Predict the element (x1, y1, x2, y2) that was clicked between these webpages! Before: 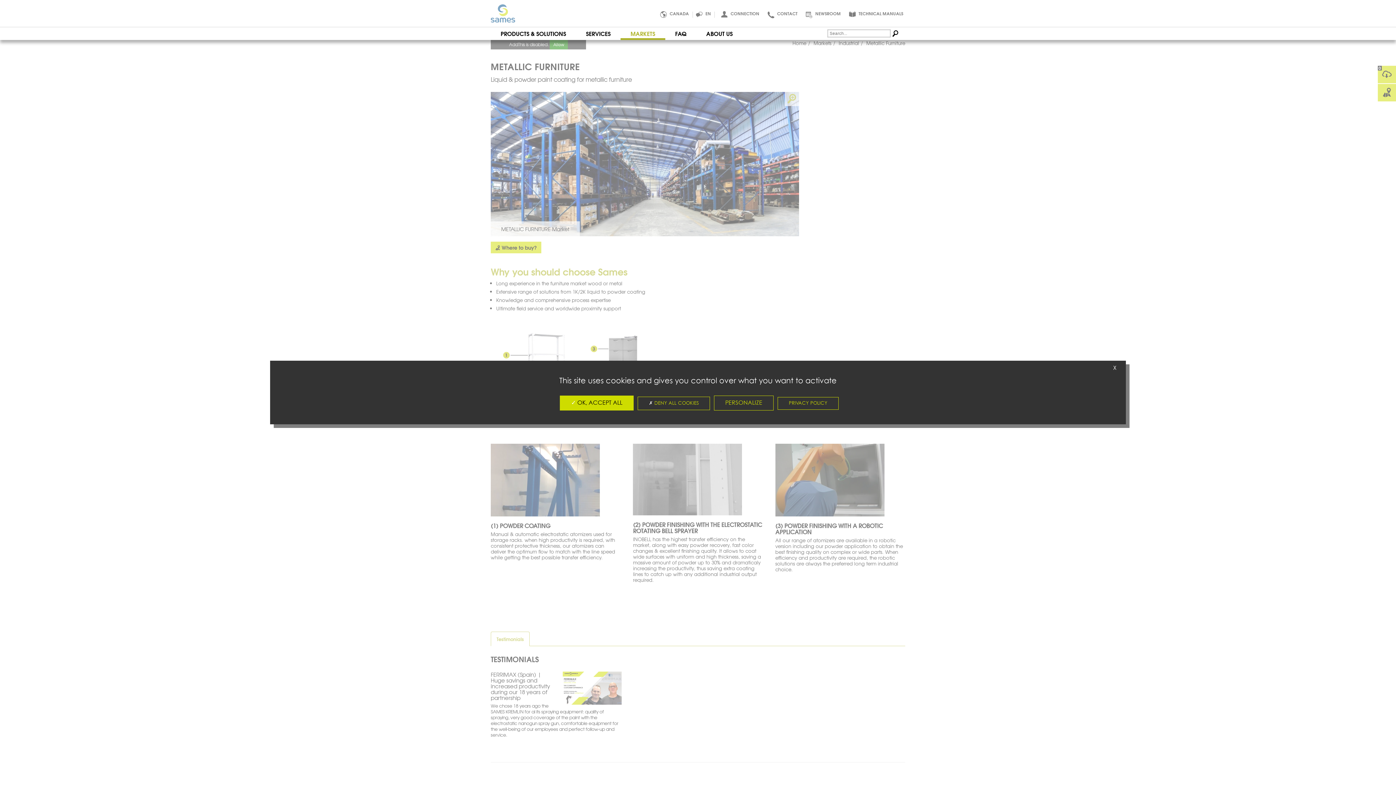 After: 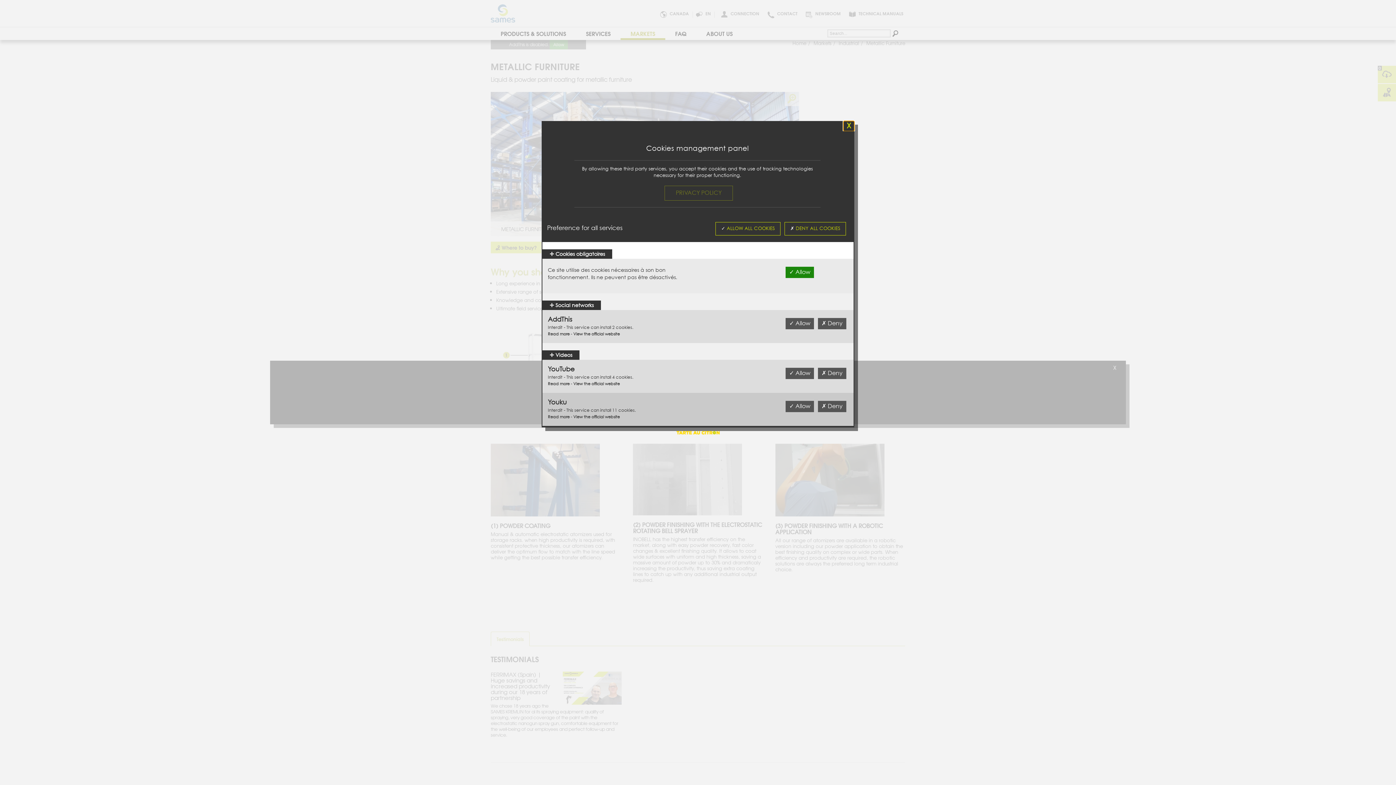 Action: bbox: (714, 395, 773, 410) label: Personalize (fenêtre modale)